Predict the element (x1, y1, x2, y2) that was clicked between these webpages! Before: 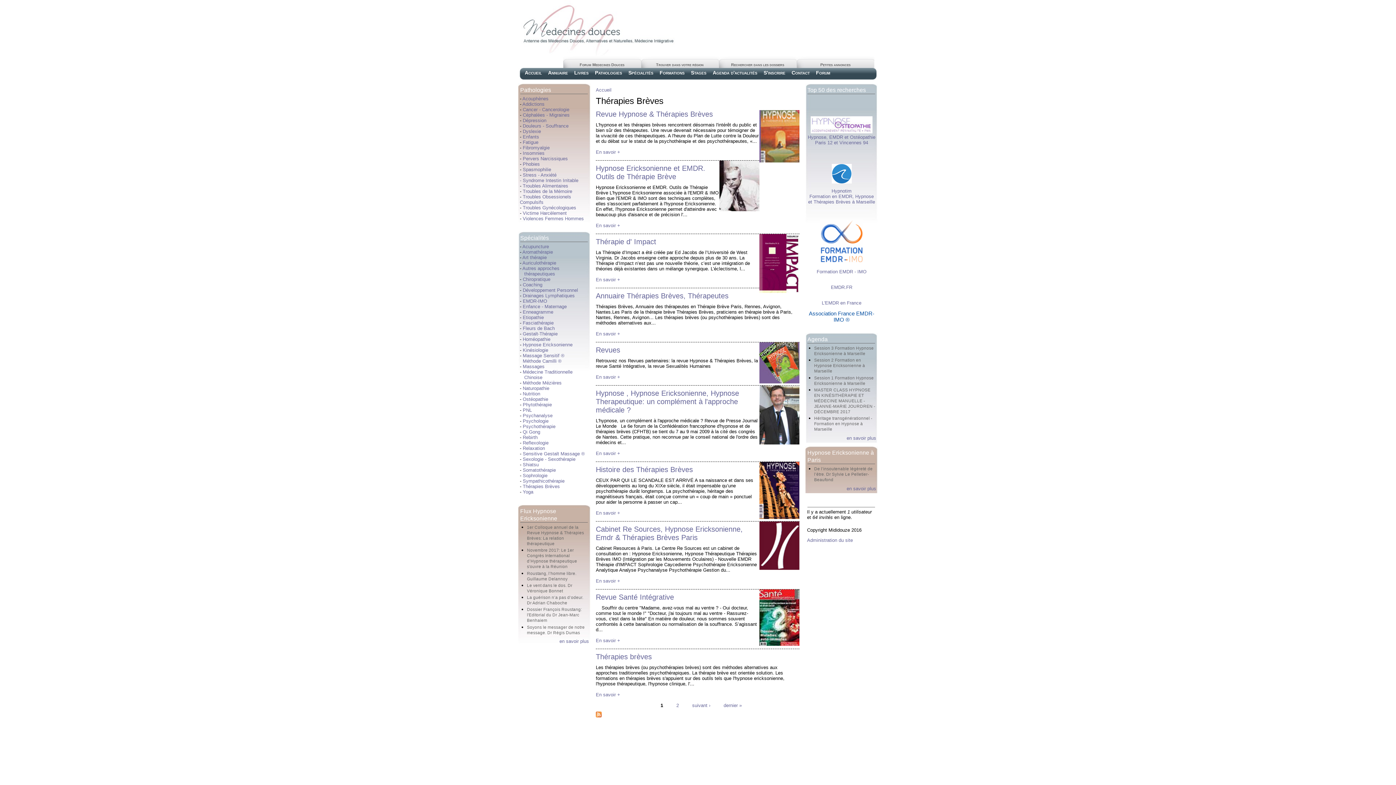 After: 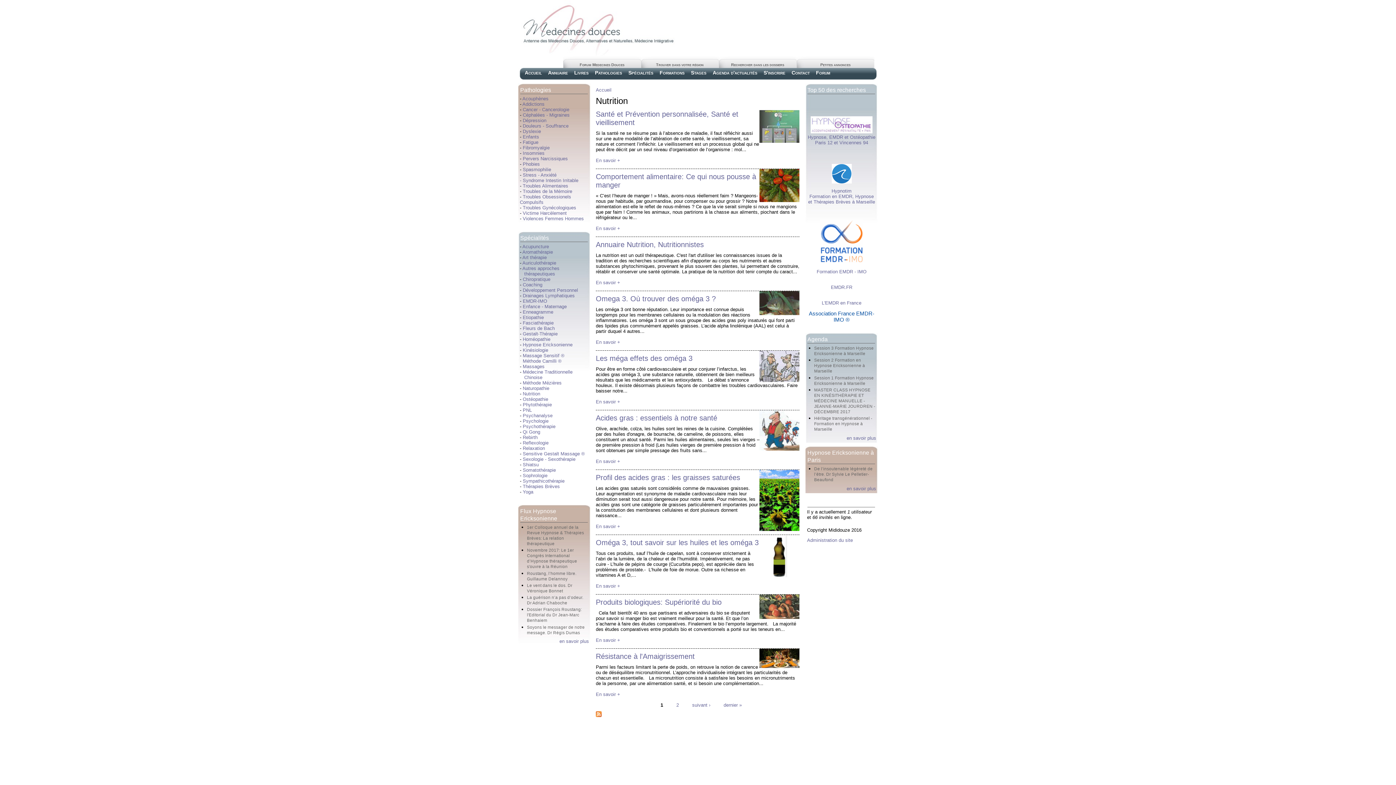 Action: bbox: (522, 391, 540, 396) label: Nutrition